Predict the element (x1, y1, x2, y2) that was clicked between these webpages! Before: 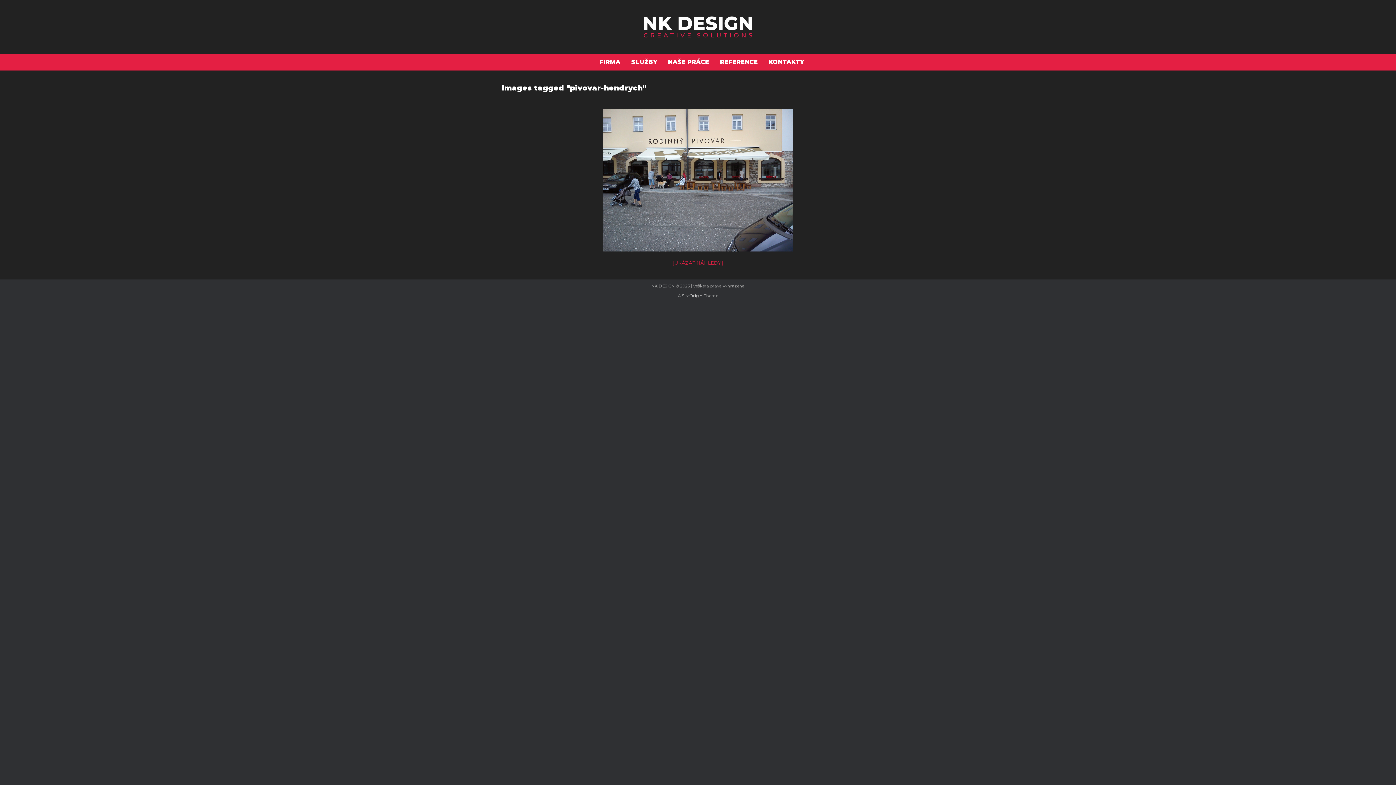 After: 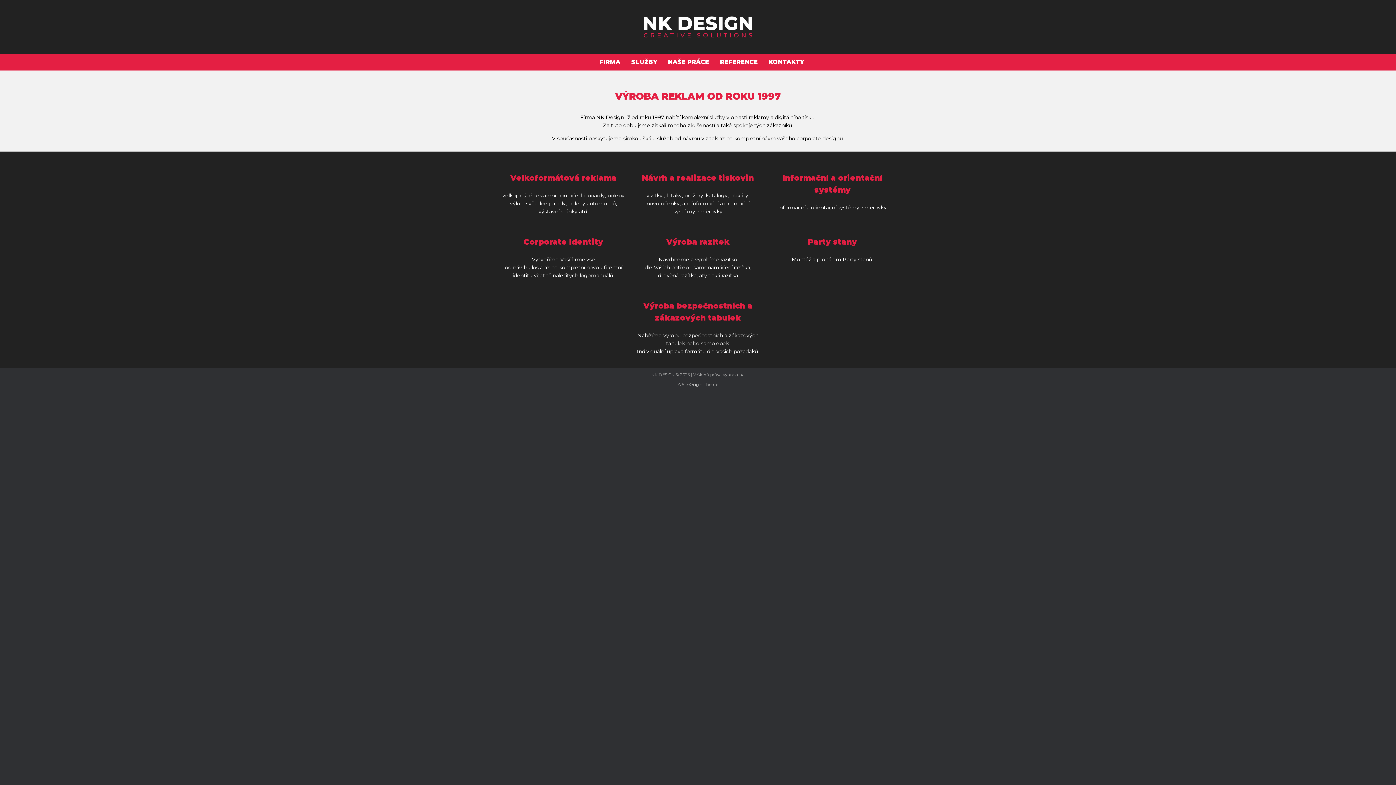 Action: label: FIRMA bbox: (594, 53, 626, 70)